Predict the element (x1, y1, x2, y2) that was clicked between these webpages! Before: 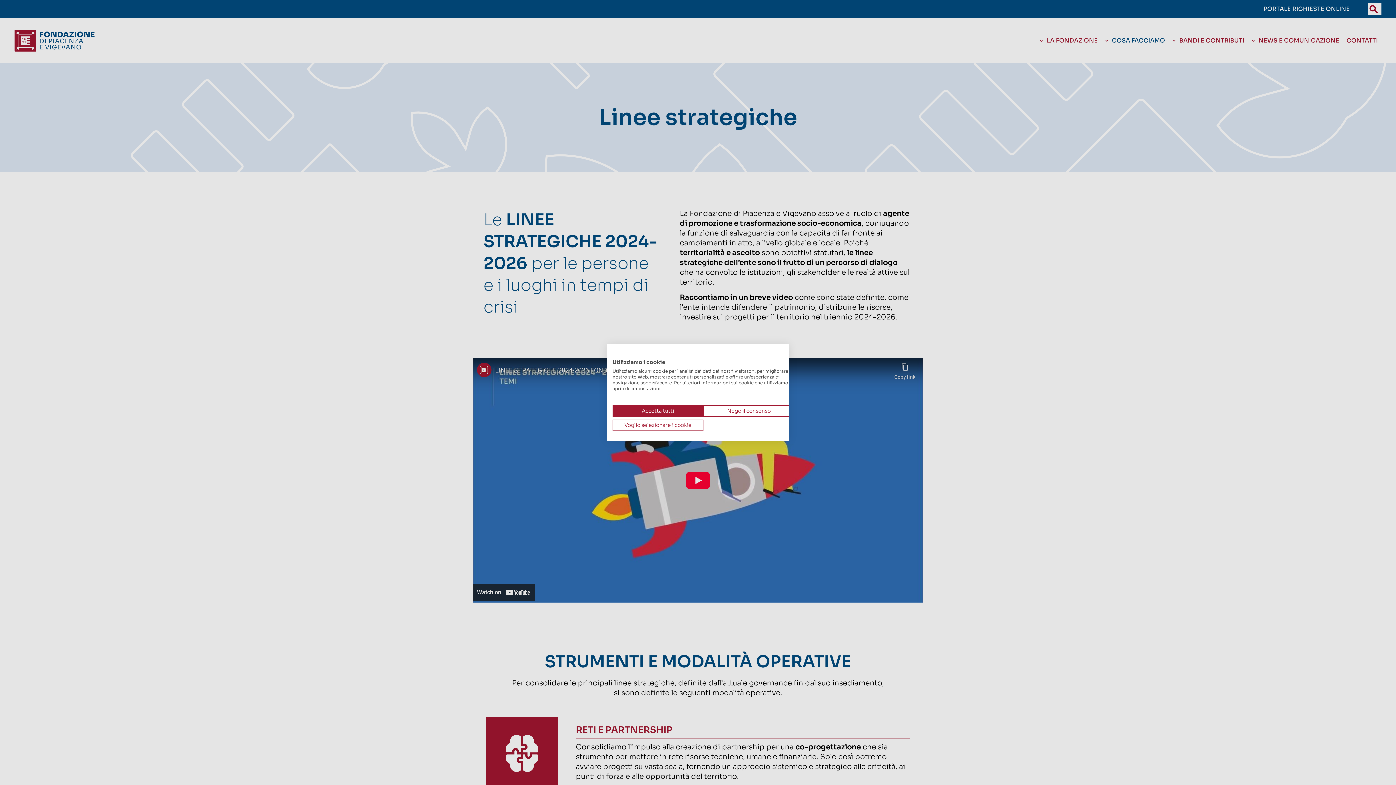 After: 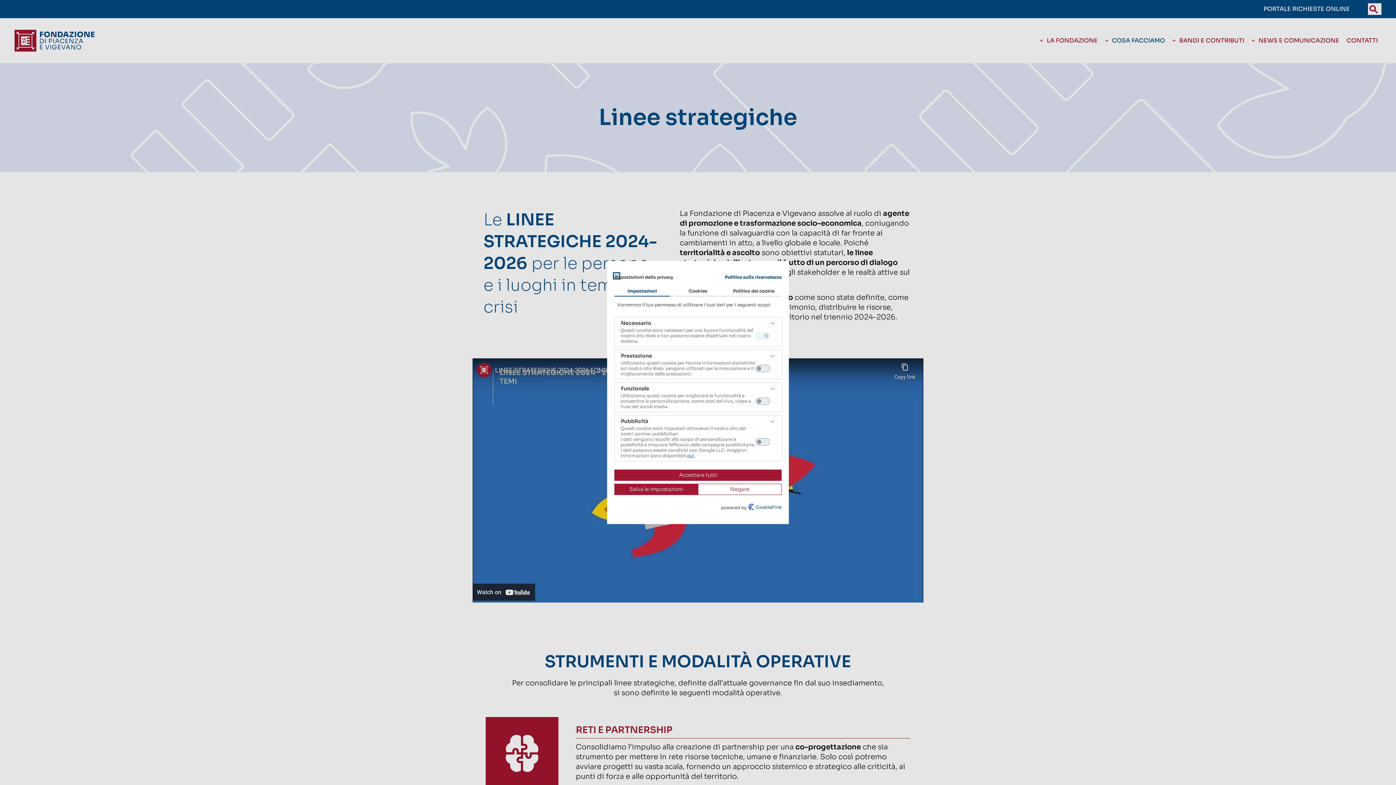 Action: bbox: (612, 419, 703, 431) label: Regolare le preferenze di cookie 